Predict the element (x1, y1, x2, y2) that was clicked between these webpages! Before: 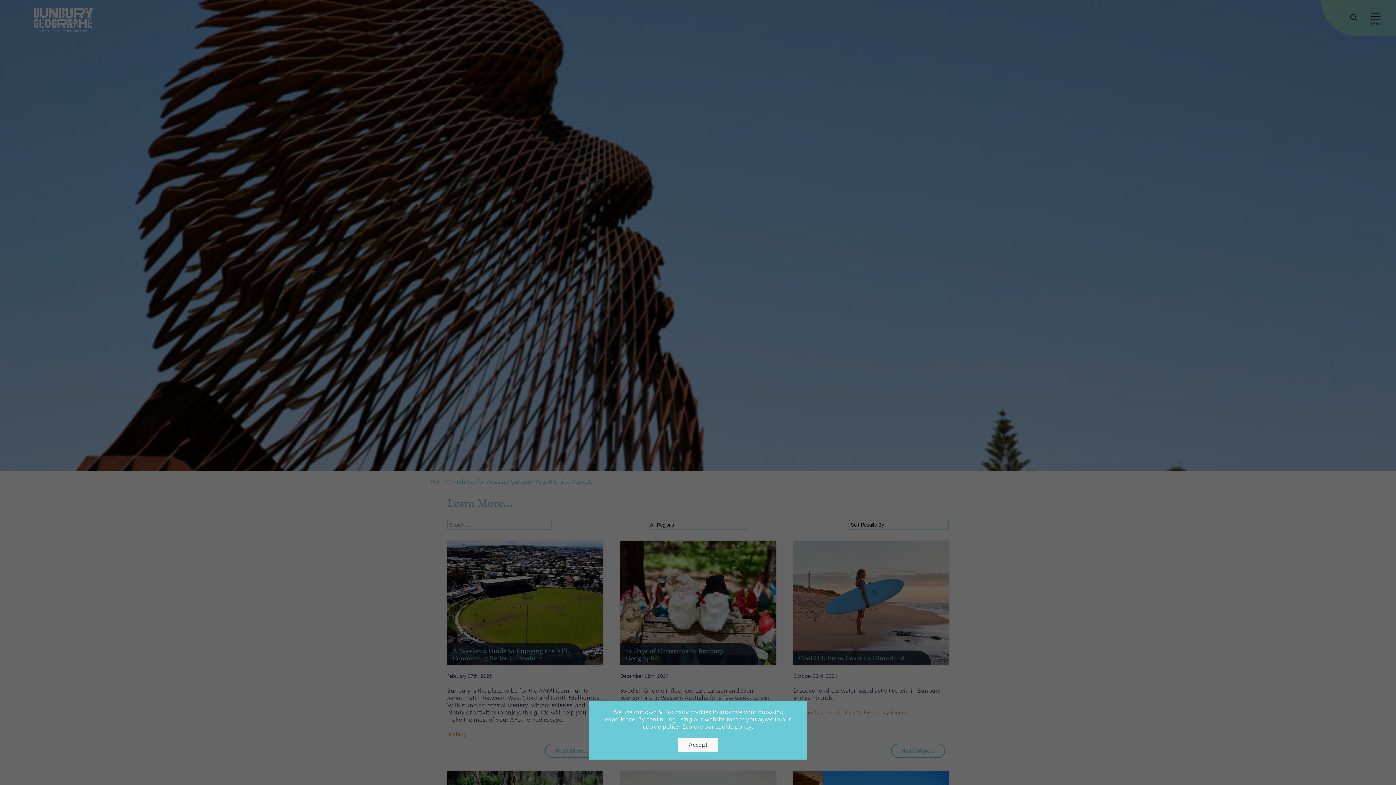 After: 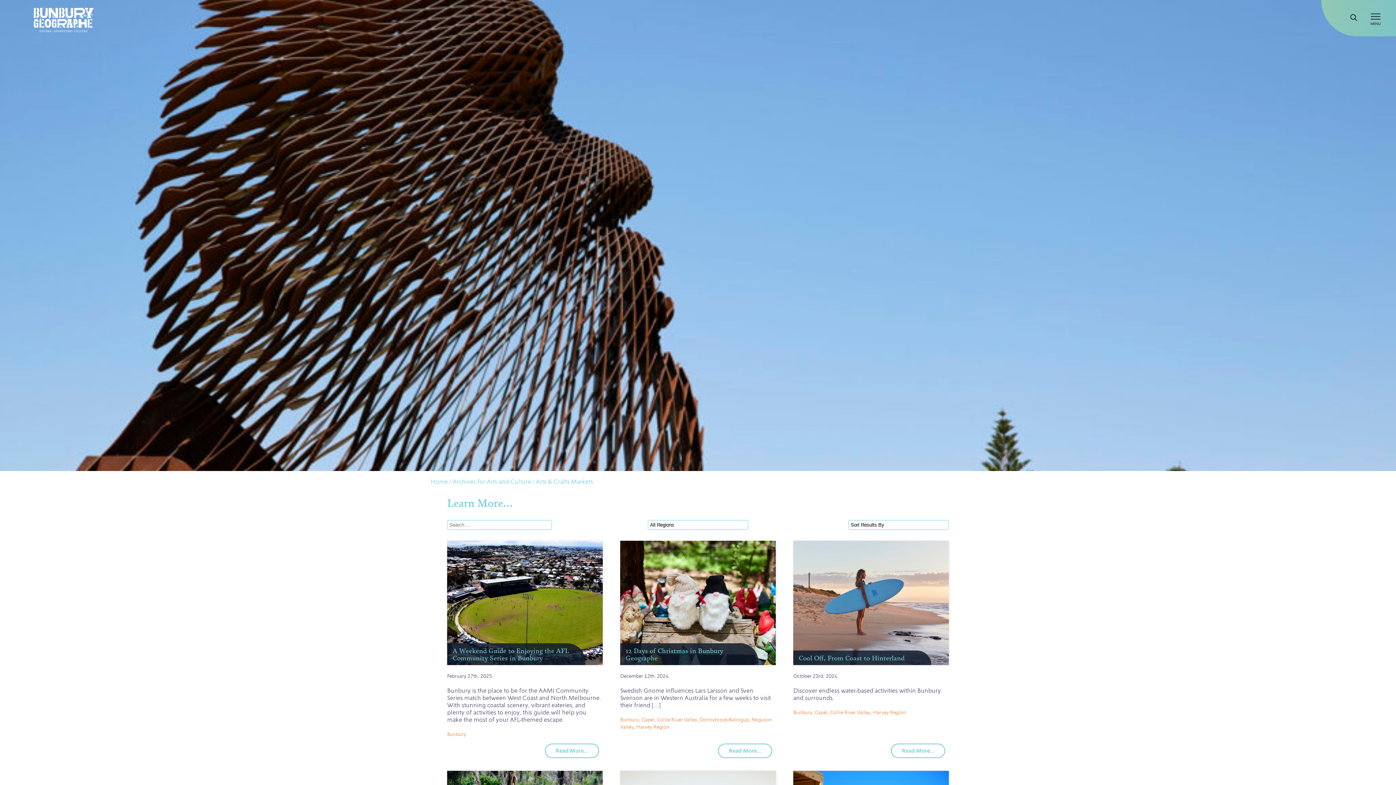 Action: label: Accept bbox: (678, 738, 718, 752)